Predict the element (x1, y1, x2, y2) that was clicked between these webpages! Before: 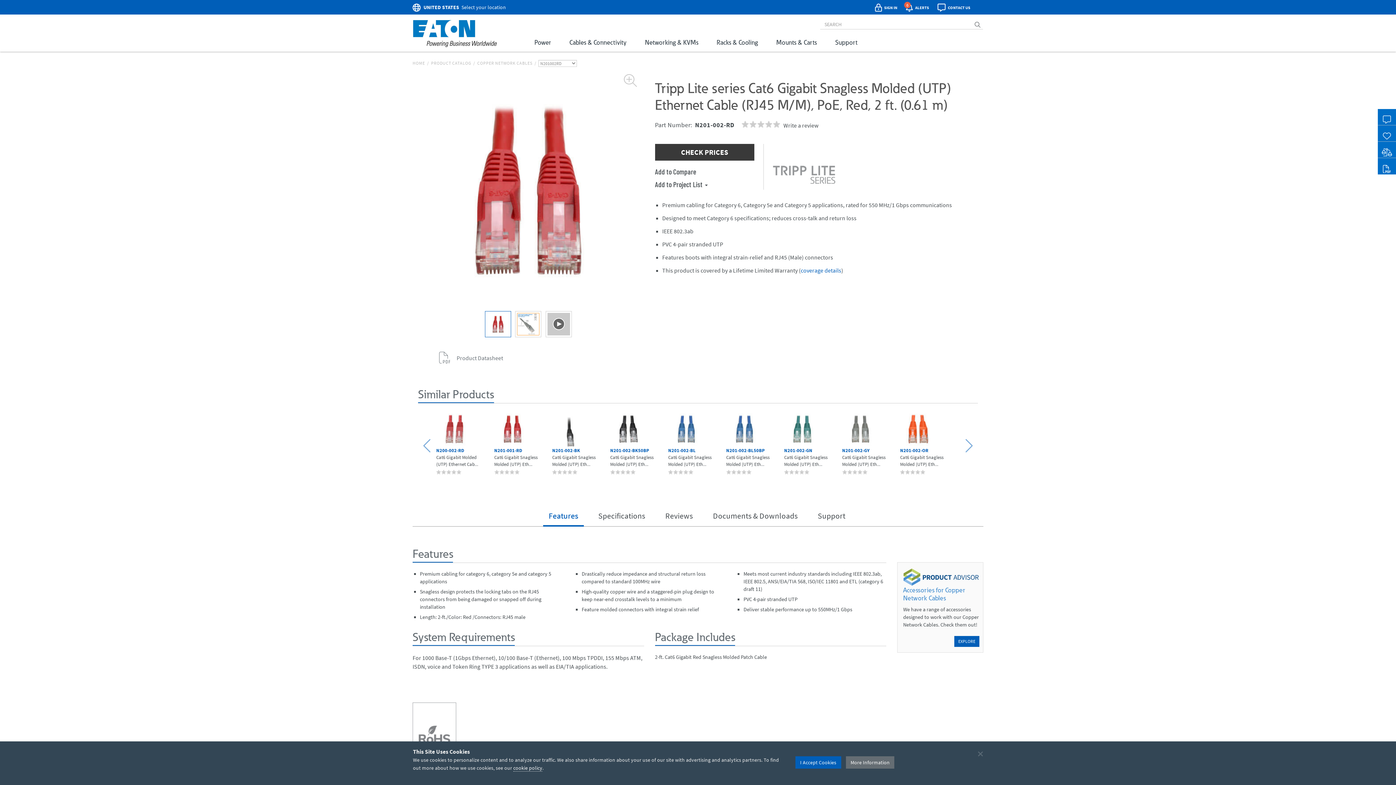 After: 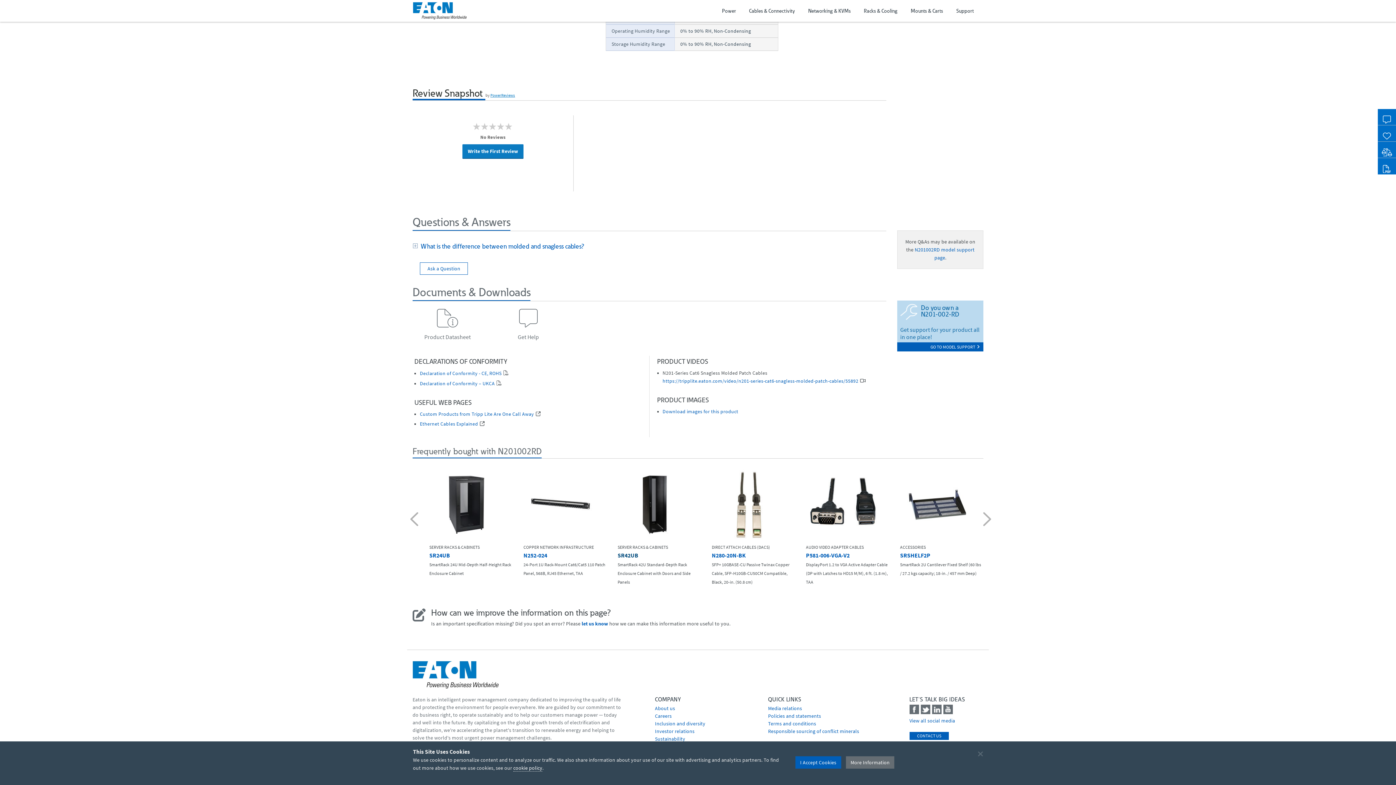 Action: label: Reviews bbox: (659, 507, 698, 526)